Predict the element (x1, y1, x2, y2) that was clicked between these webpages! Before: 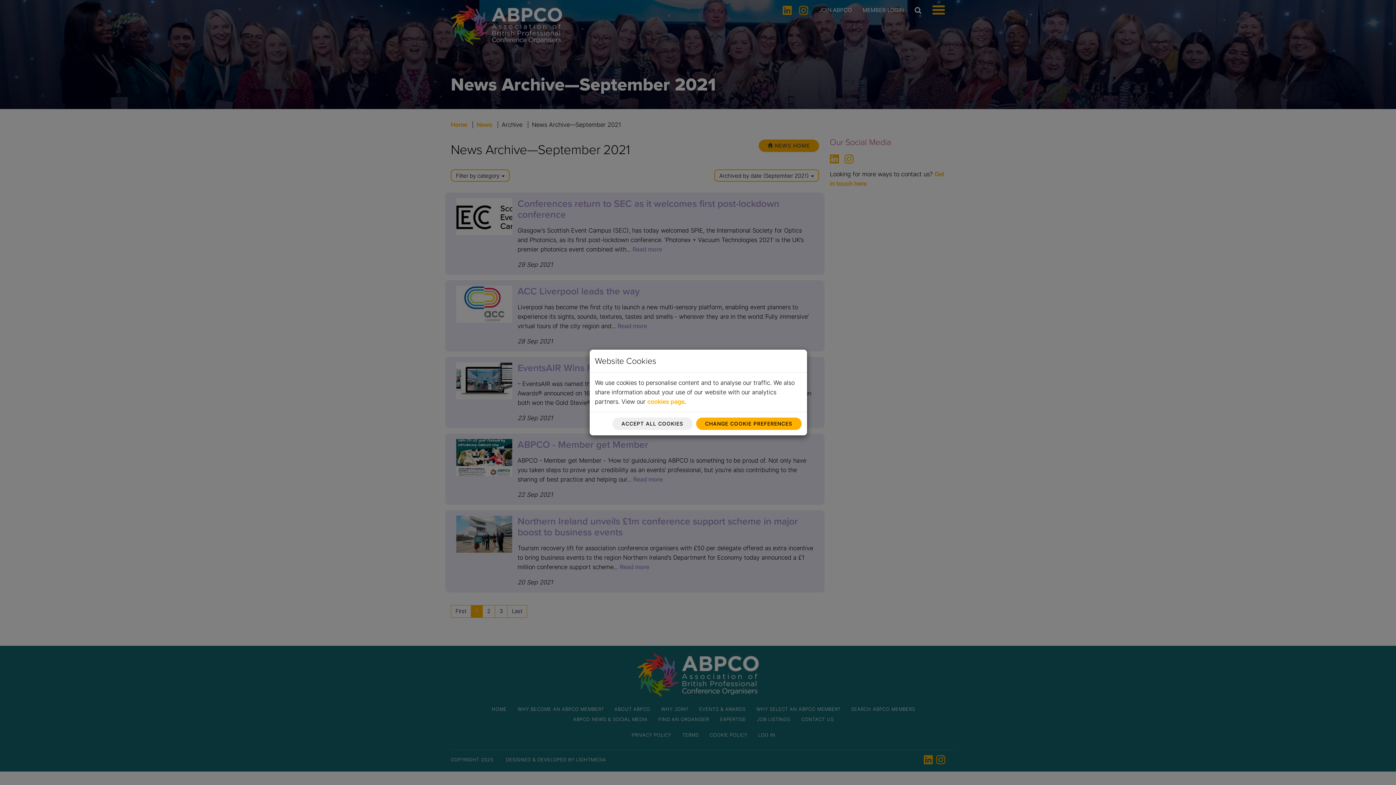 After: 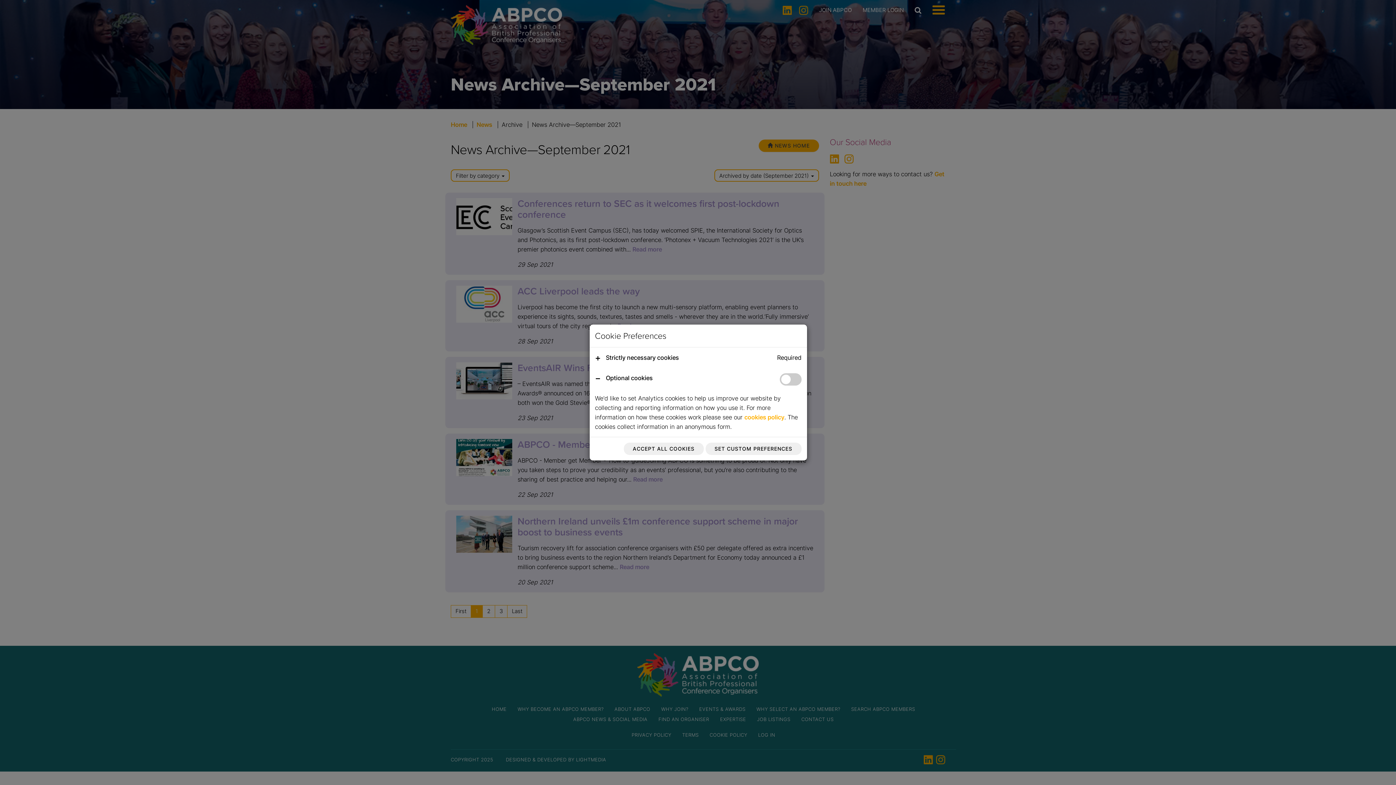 Action: bbox: (696, 417, 801, 430) label: CHANGE COOKIE PREFERENCES